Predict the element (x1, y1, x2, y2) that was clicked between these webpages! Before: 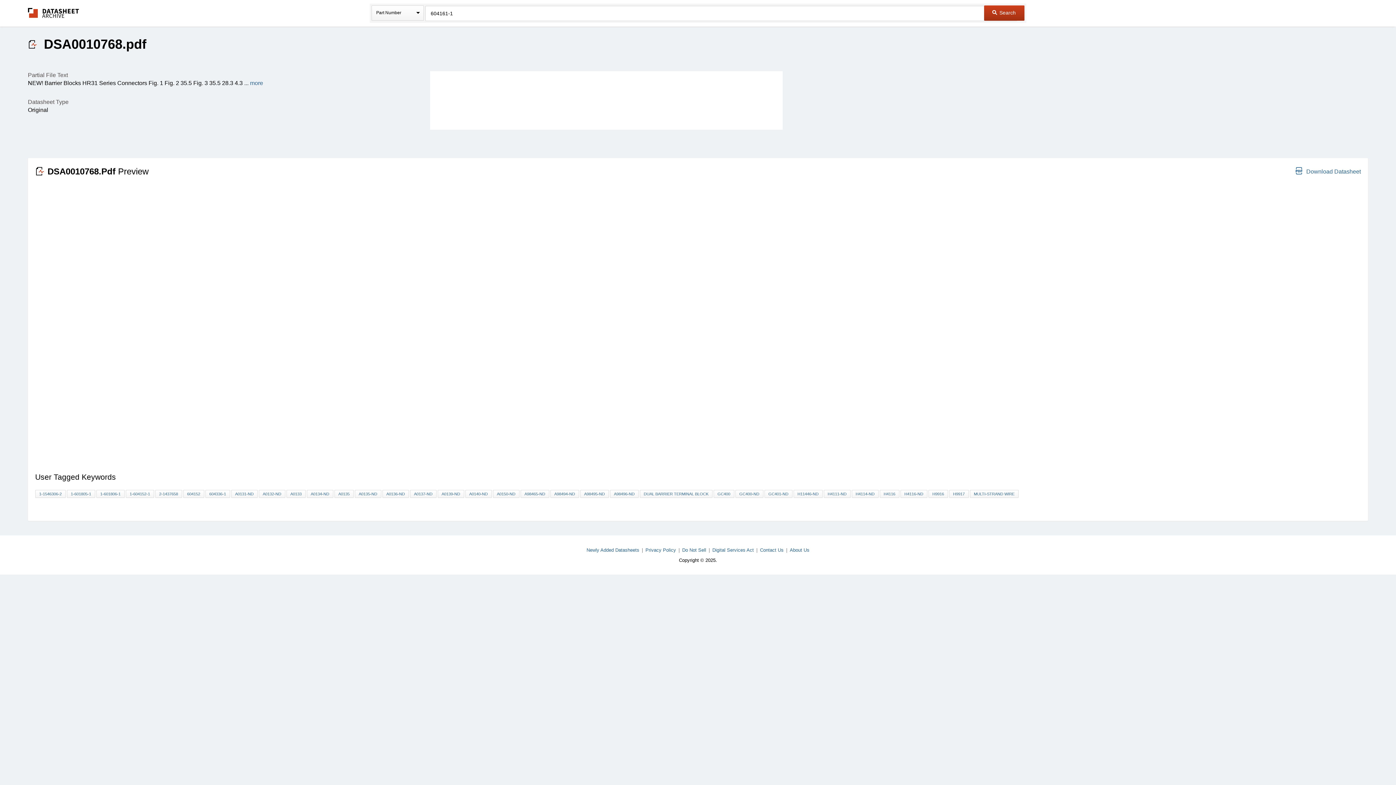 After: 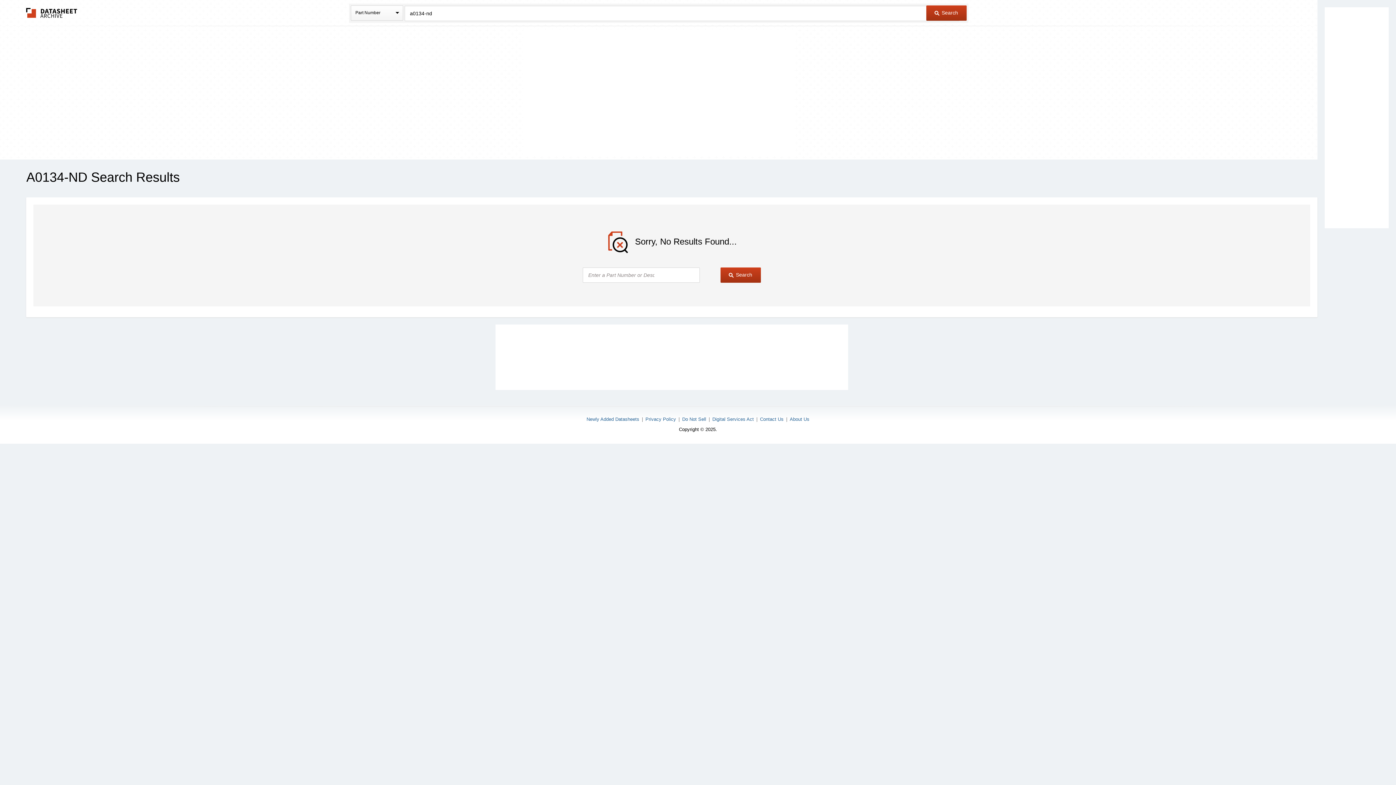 Action: bbox: (306, 490, 333, 498) label: A0134-ND